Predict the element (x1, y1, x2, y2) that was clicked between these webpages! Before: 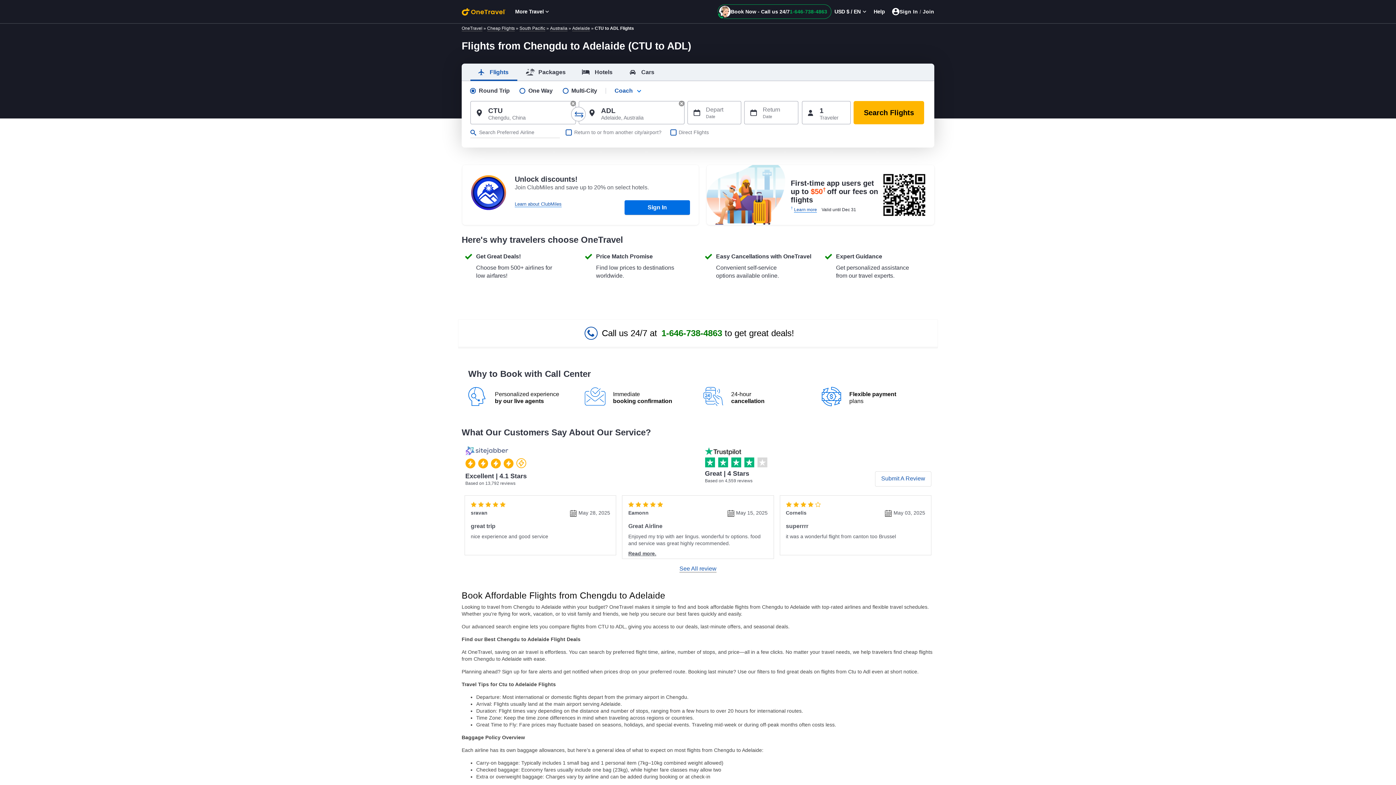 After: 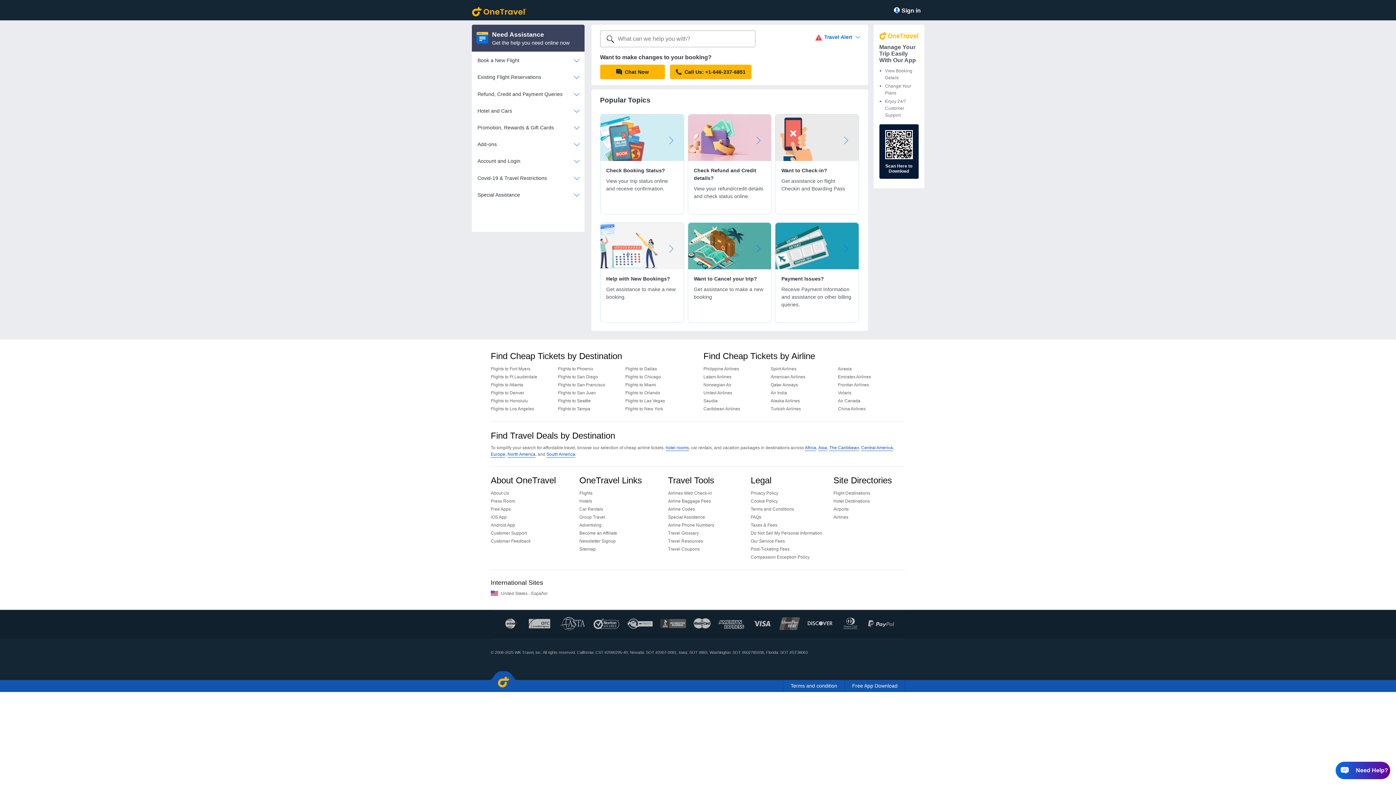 Action: label: Help bbox: (873, 8, 885, 14)